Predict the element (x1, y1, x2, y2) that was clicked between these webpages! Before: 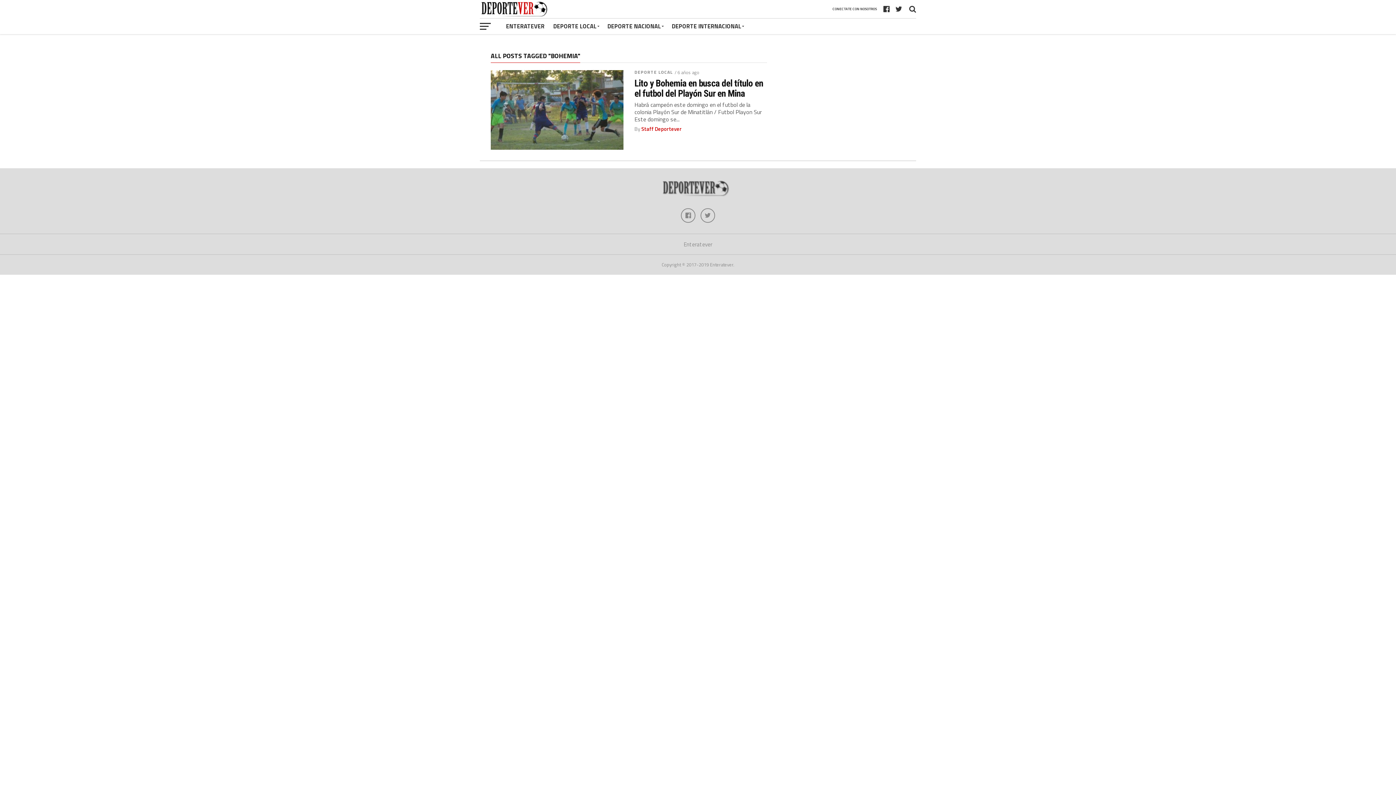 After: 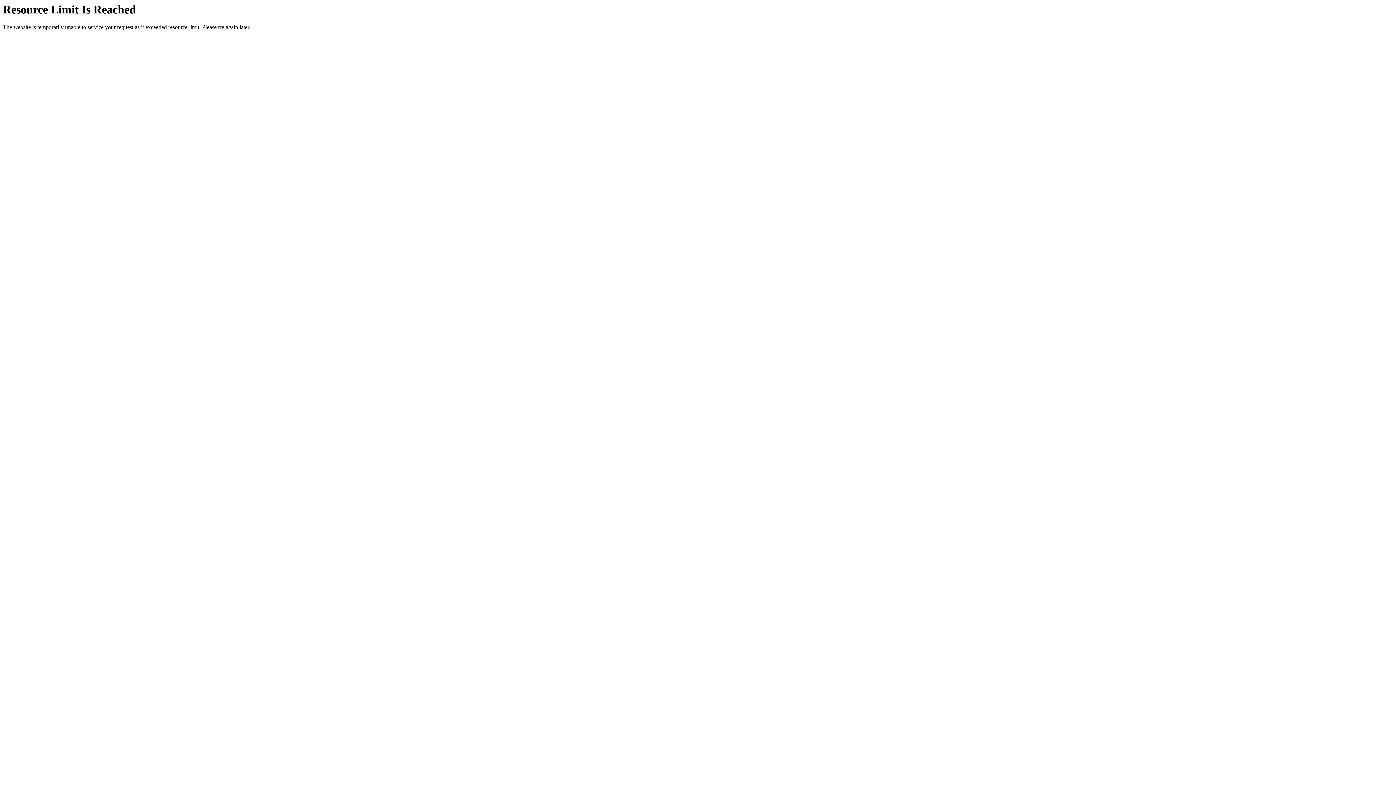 Action: label: DEPORTE LOCAL bbox: (549, 18, 603, 34)